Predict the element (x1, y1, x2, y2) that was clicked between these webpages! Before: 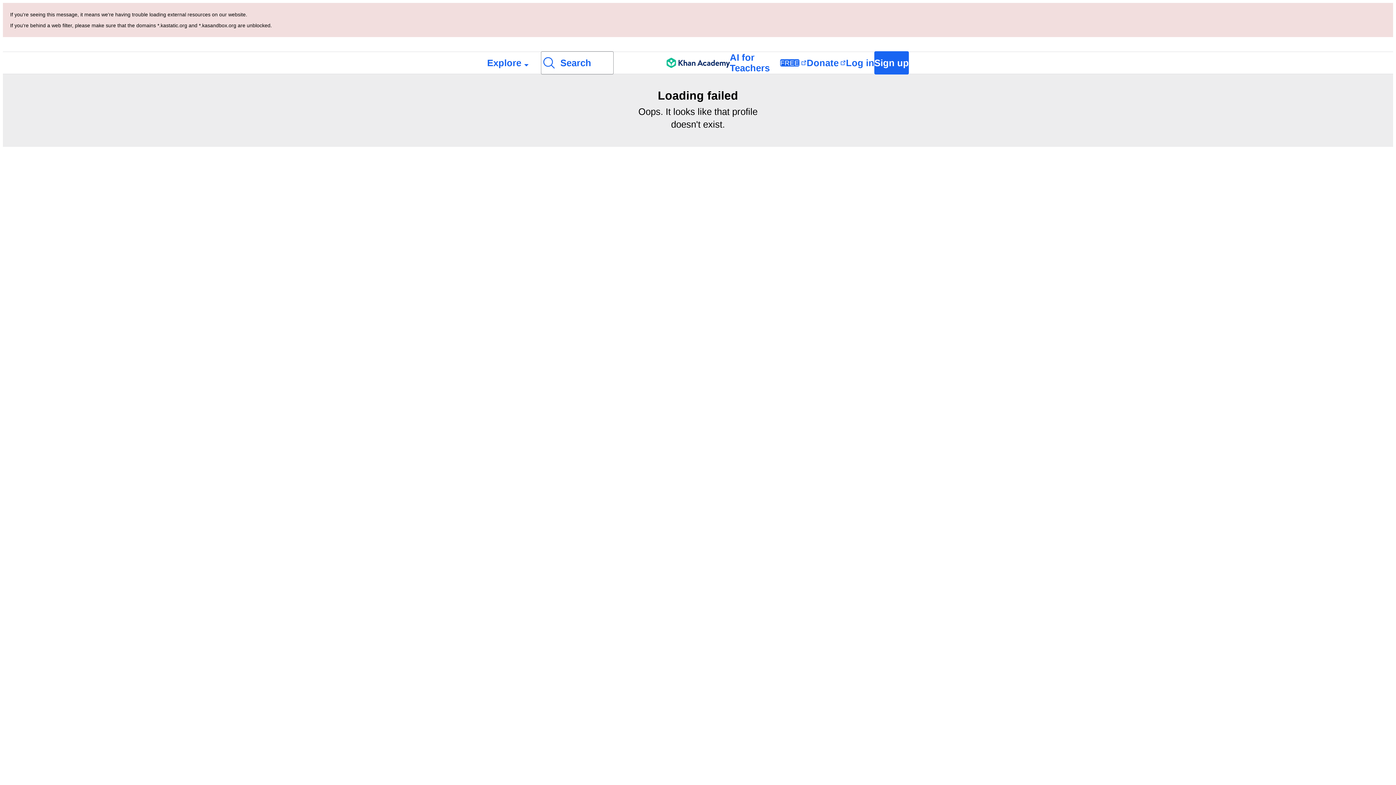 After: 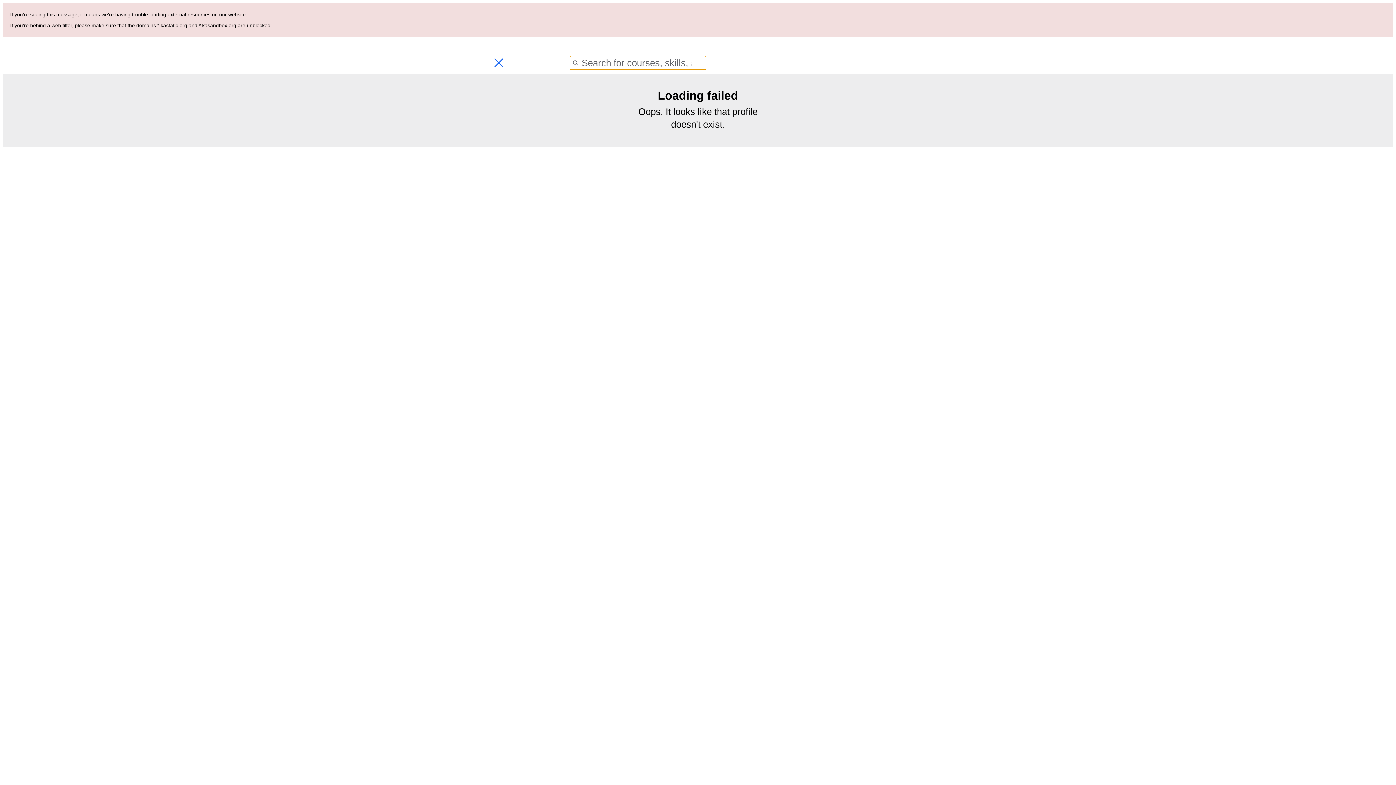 Action: bbox: (541, 51, 613, 74) label: Search for courses, skills, and videos